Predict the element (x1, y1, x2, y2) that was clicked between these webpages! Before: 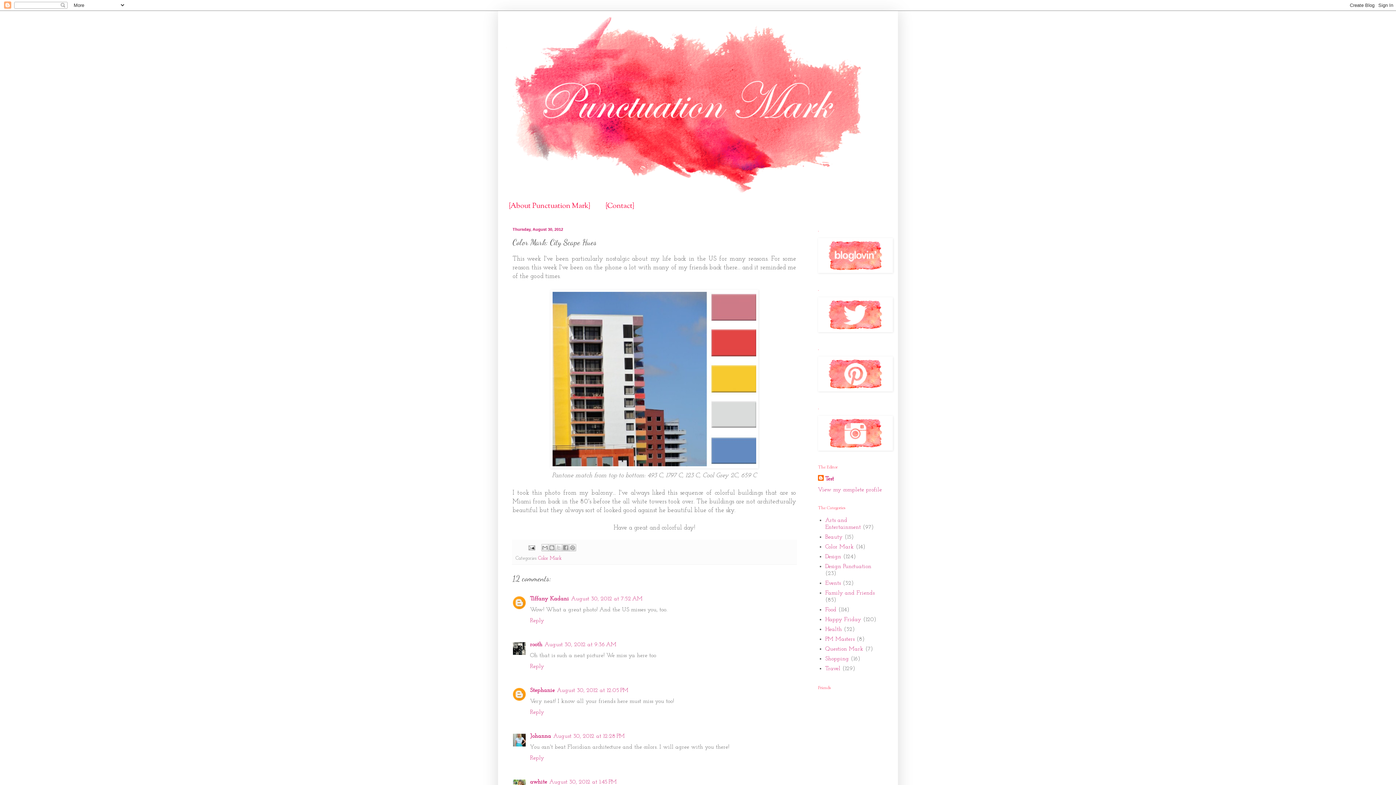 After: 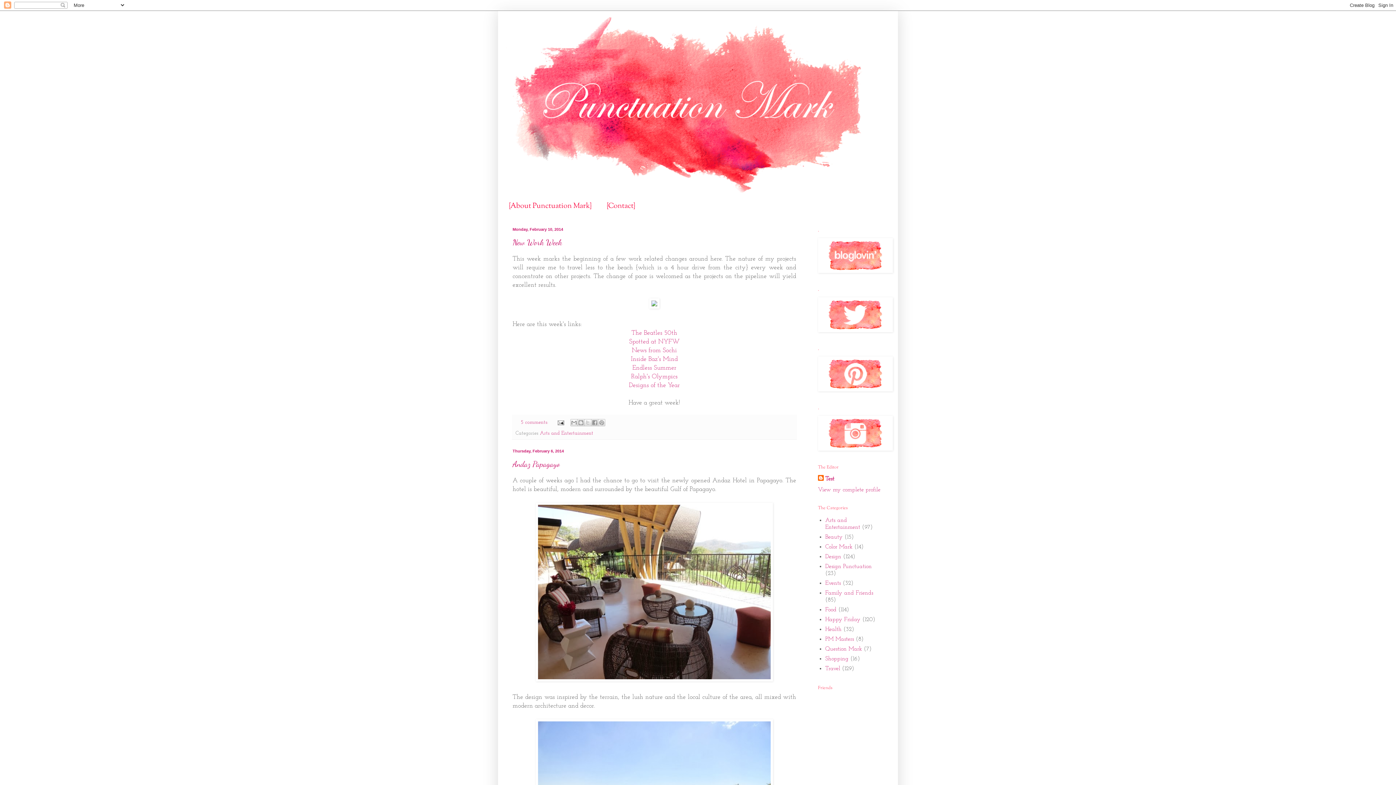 Action: bbox: (501, 14, 894, 196)